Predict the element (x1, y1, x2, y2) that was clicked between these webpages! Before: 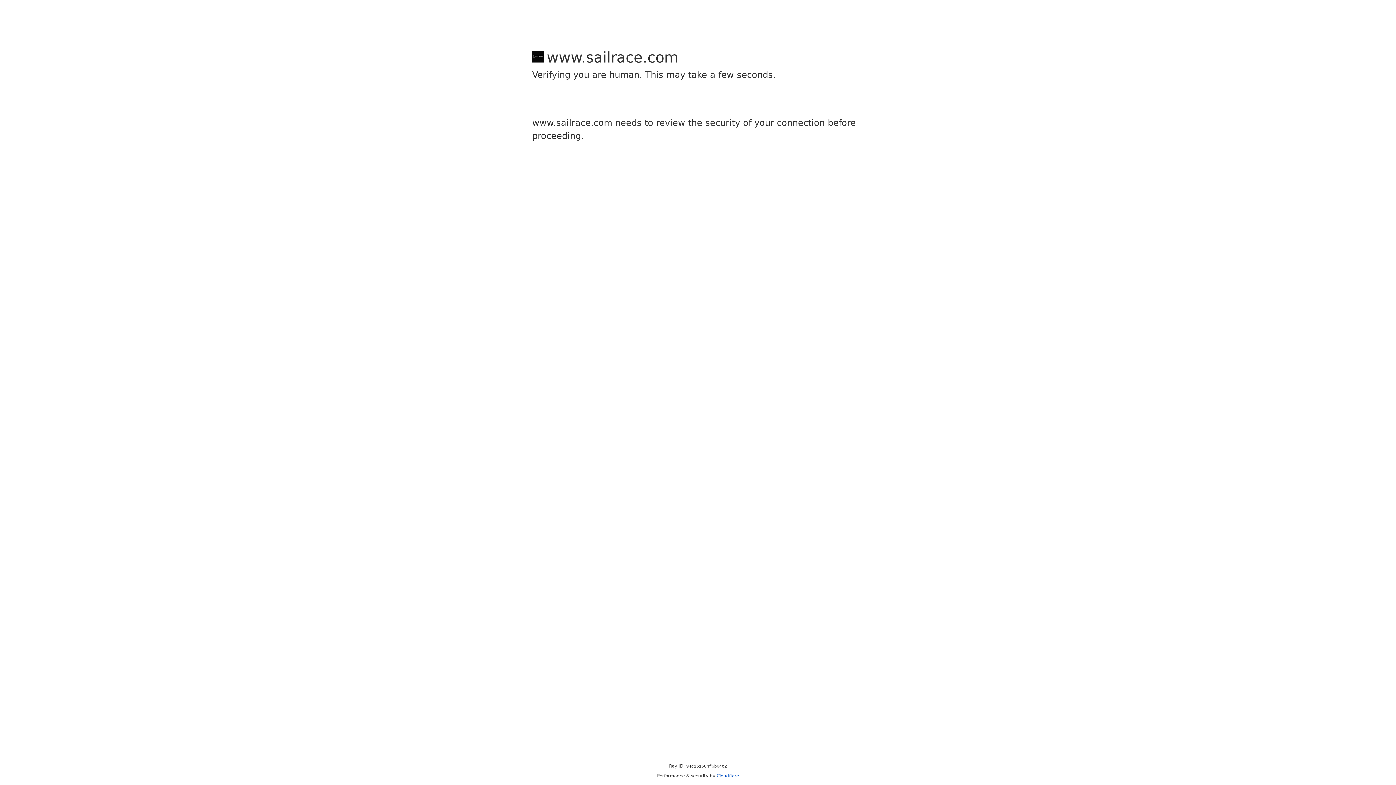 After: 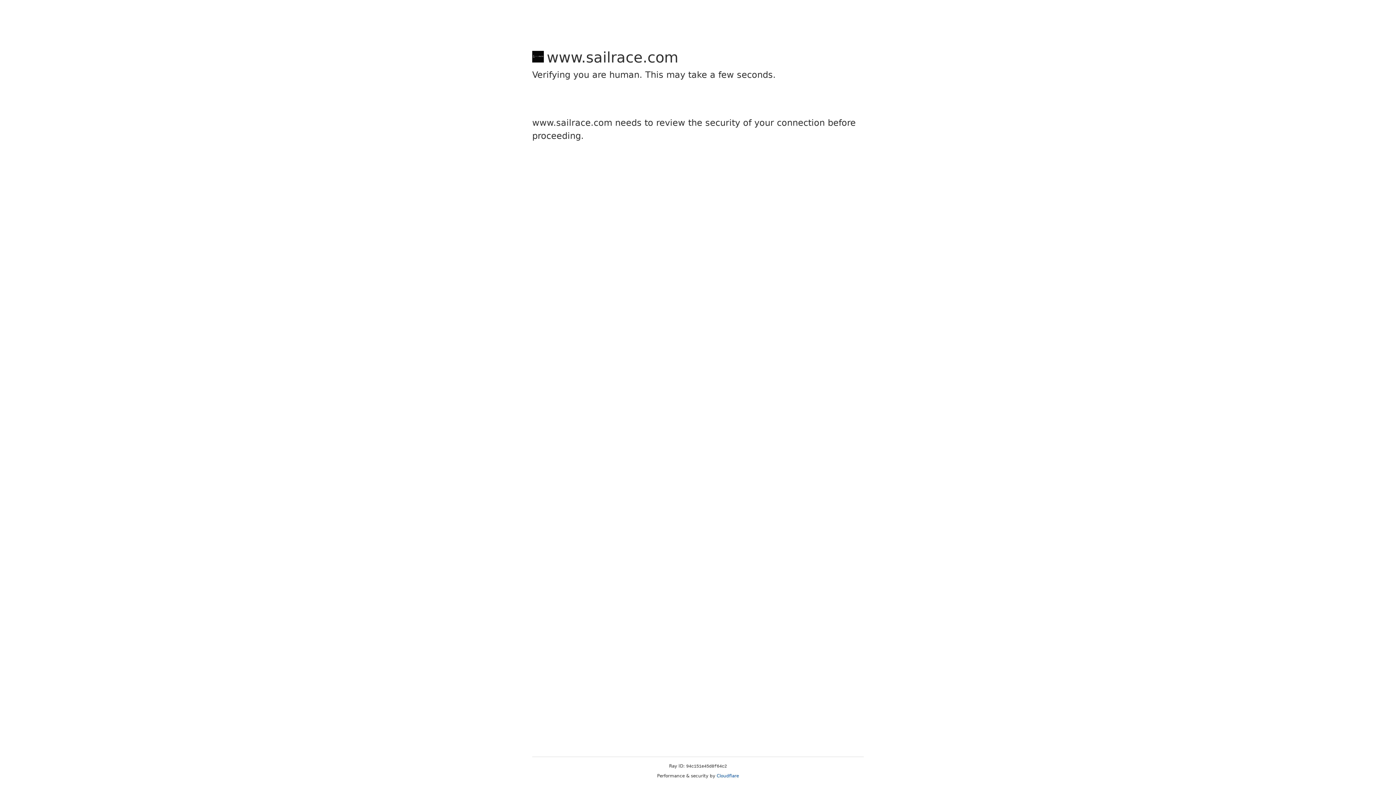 Action: label: Cloudflare bbox: (716, 773, 739, 778)